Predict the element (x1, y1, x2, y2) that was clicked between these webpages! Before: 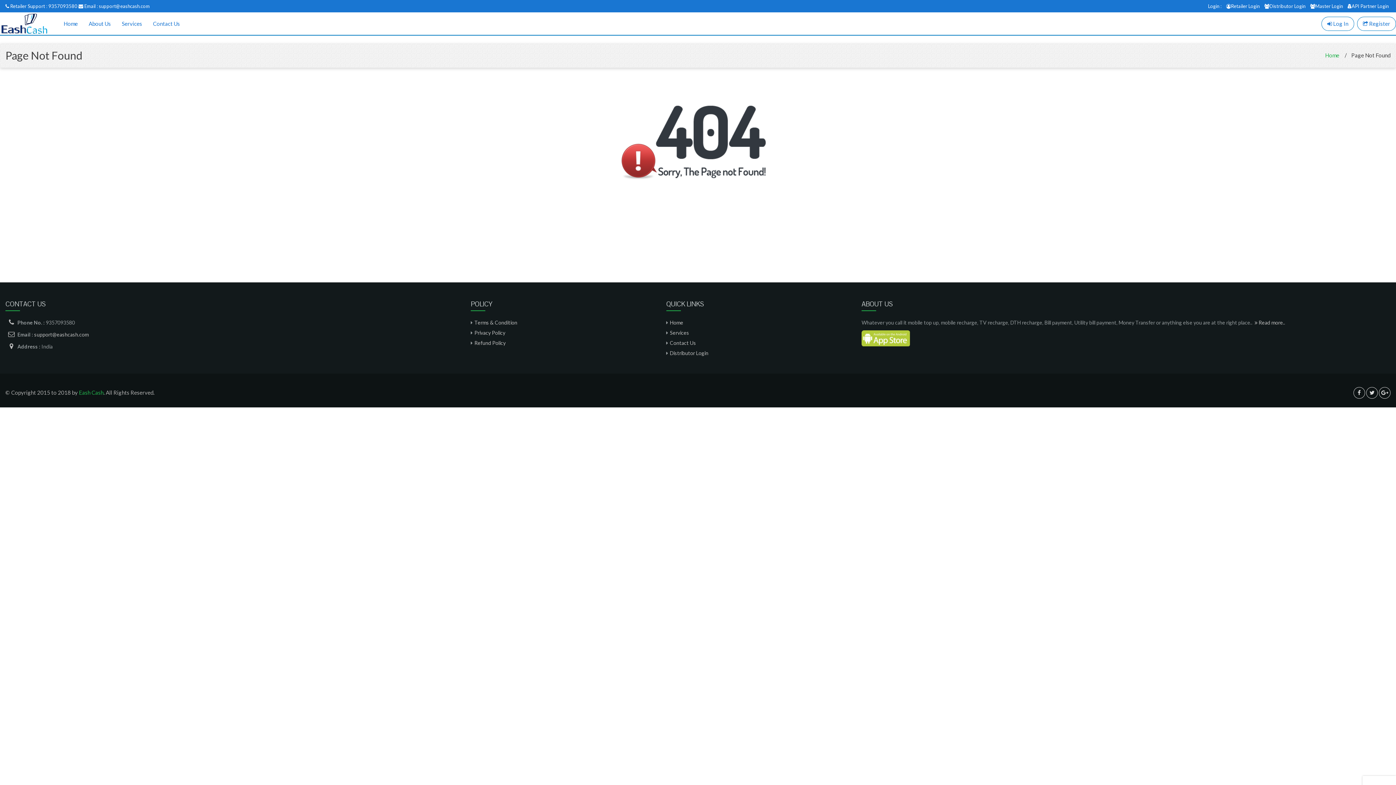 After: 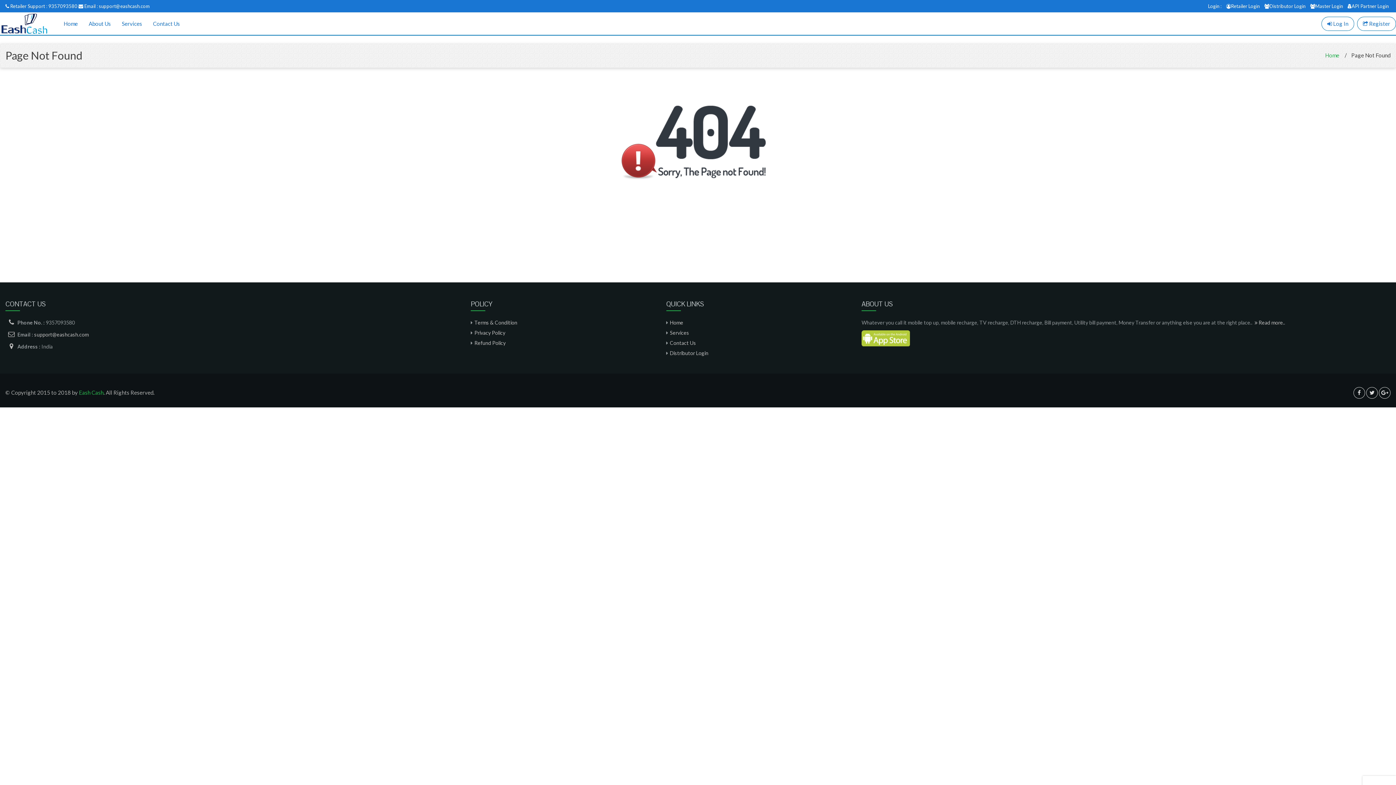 Action: bbox: (5, 3, 78, 9) label:  Retailer Support : 9357093580 